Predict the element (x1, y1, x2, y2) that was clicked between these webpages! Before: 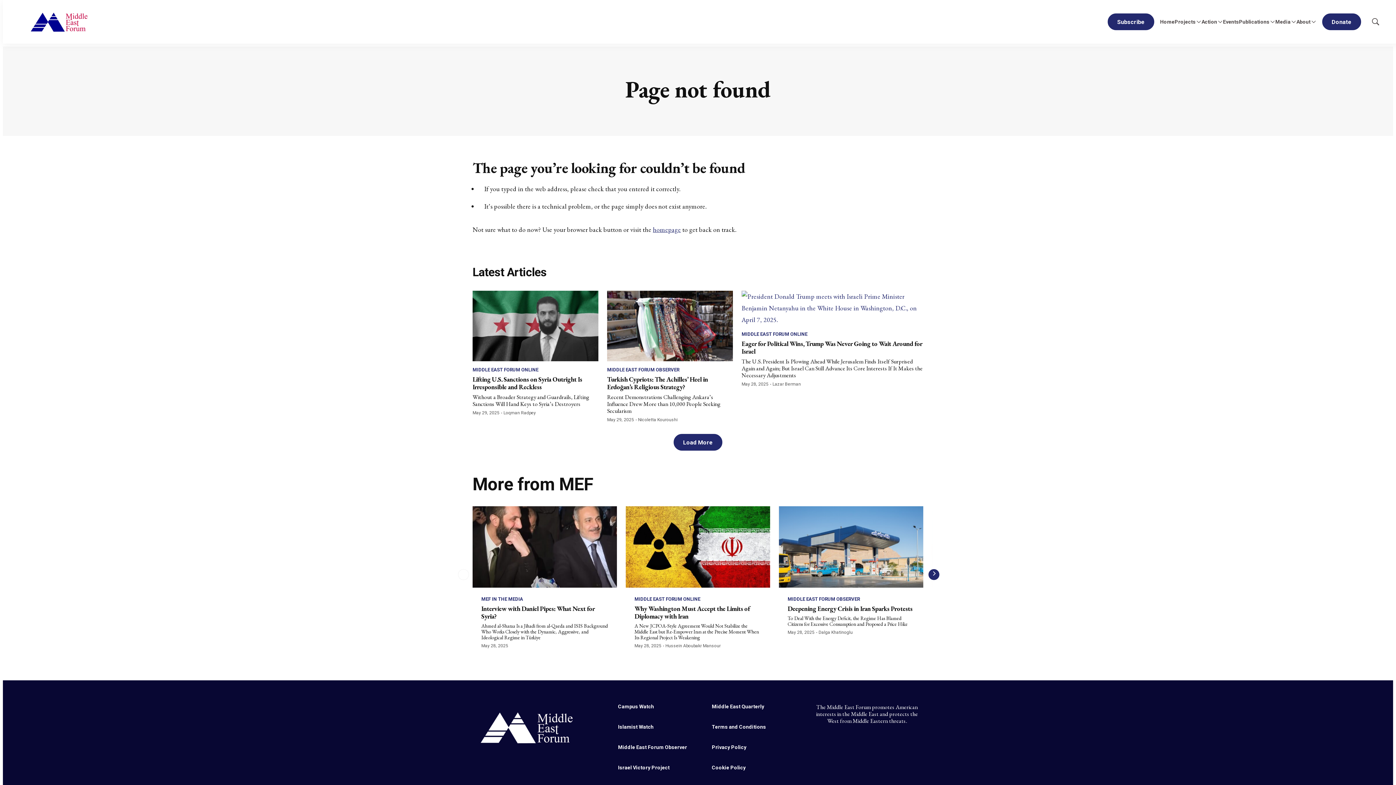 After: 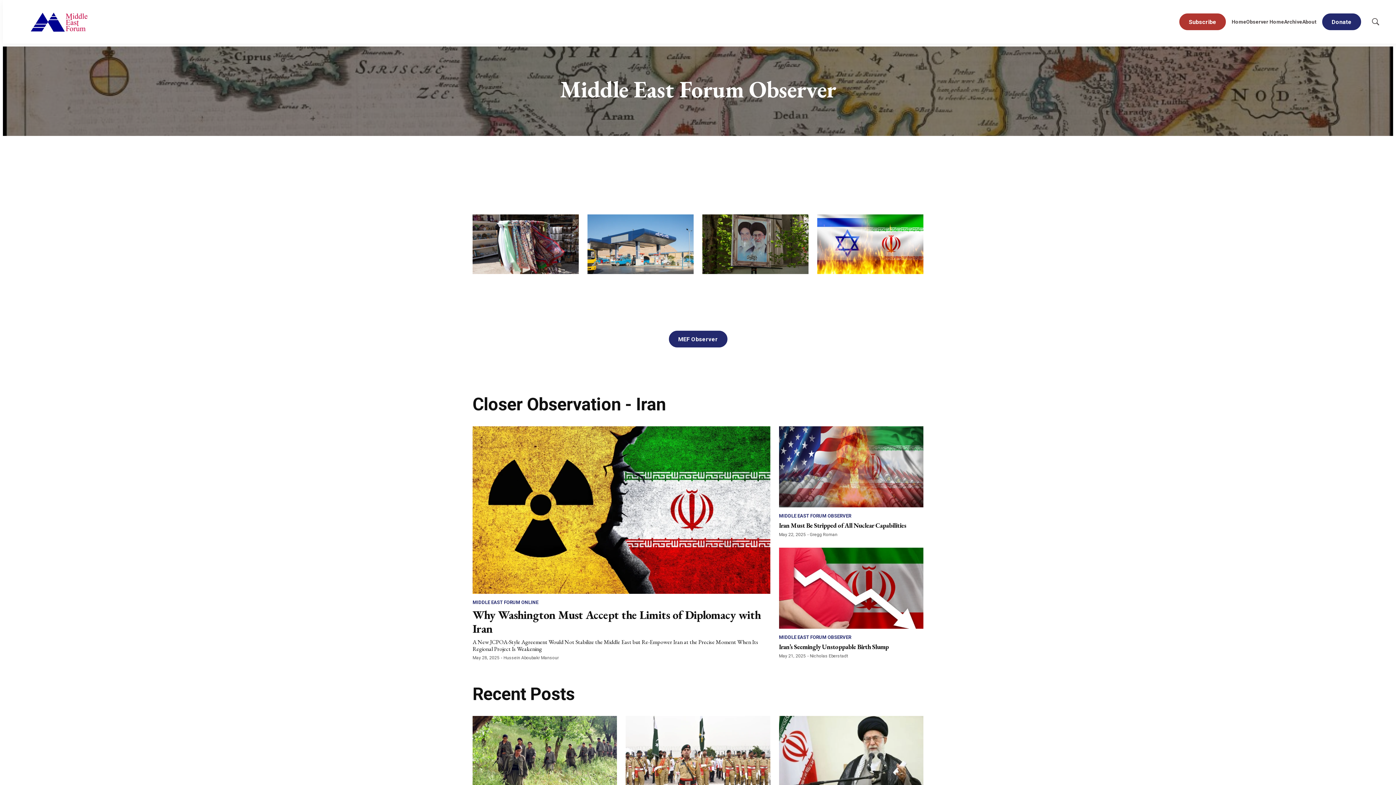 Action: bbox: (787, 596, 860, 602) label: MIDDLE EAST FORUM OBSERVER